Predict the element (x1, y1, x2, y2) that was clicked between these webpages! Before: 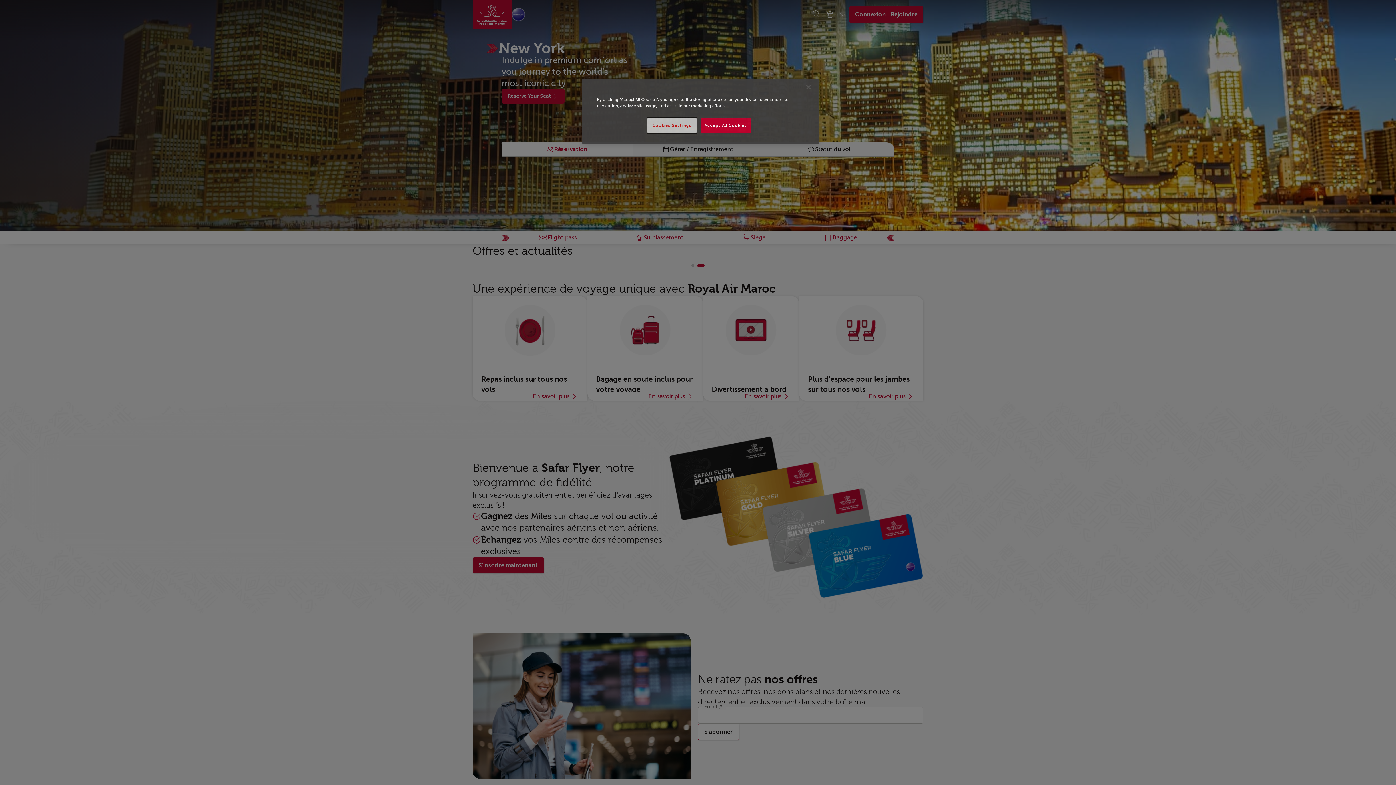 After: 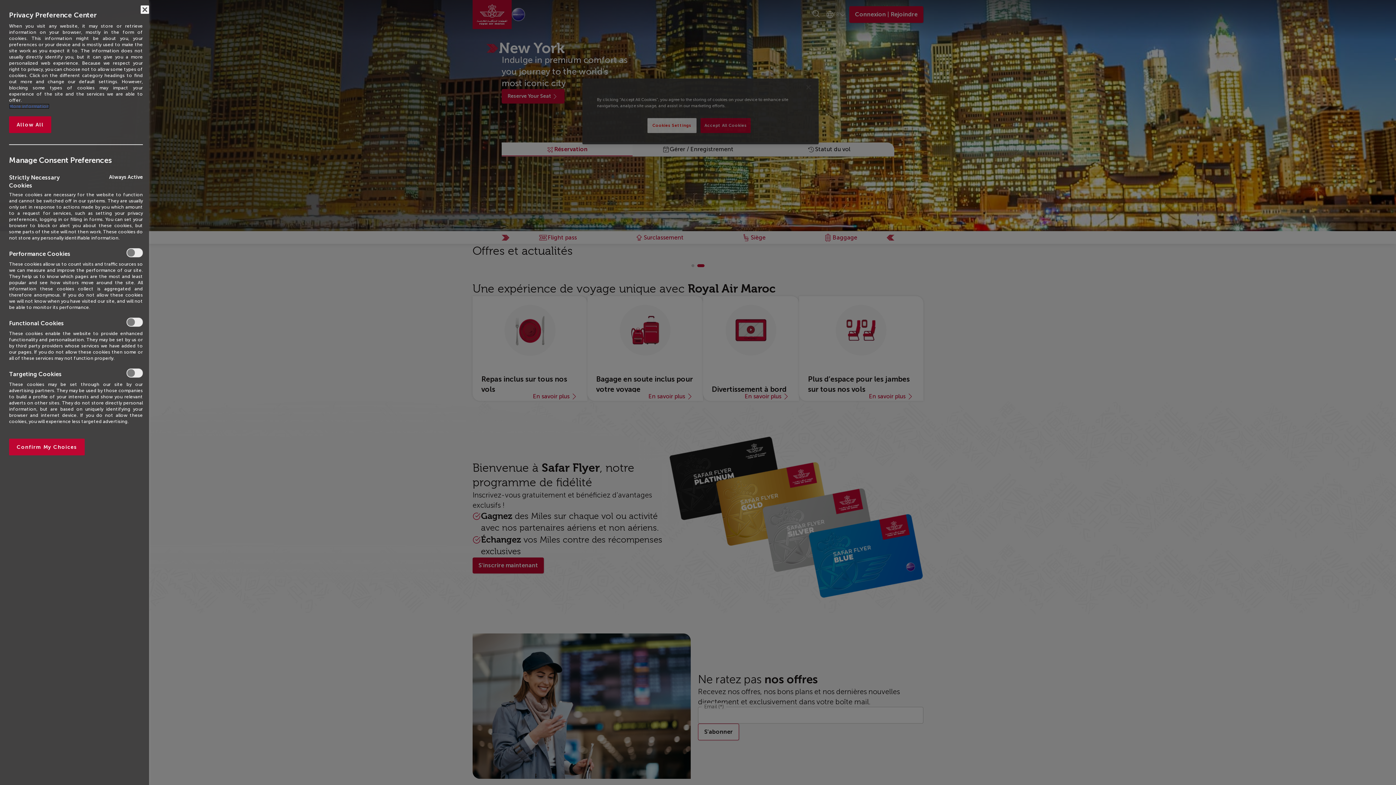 Action: bbox: (647, 118, 696, 133) label: Cookies Settings